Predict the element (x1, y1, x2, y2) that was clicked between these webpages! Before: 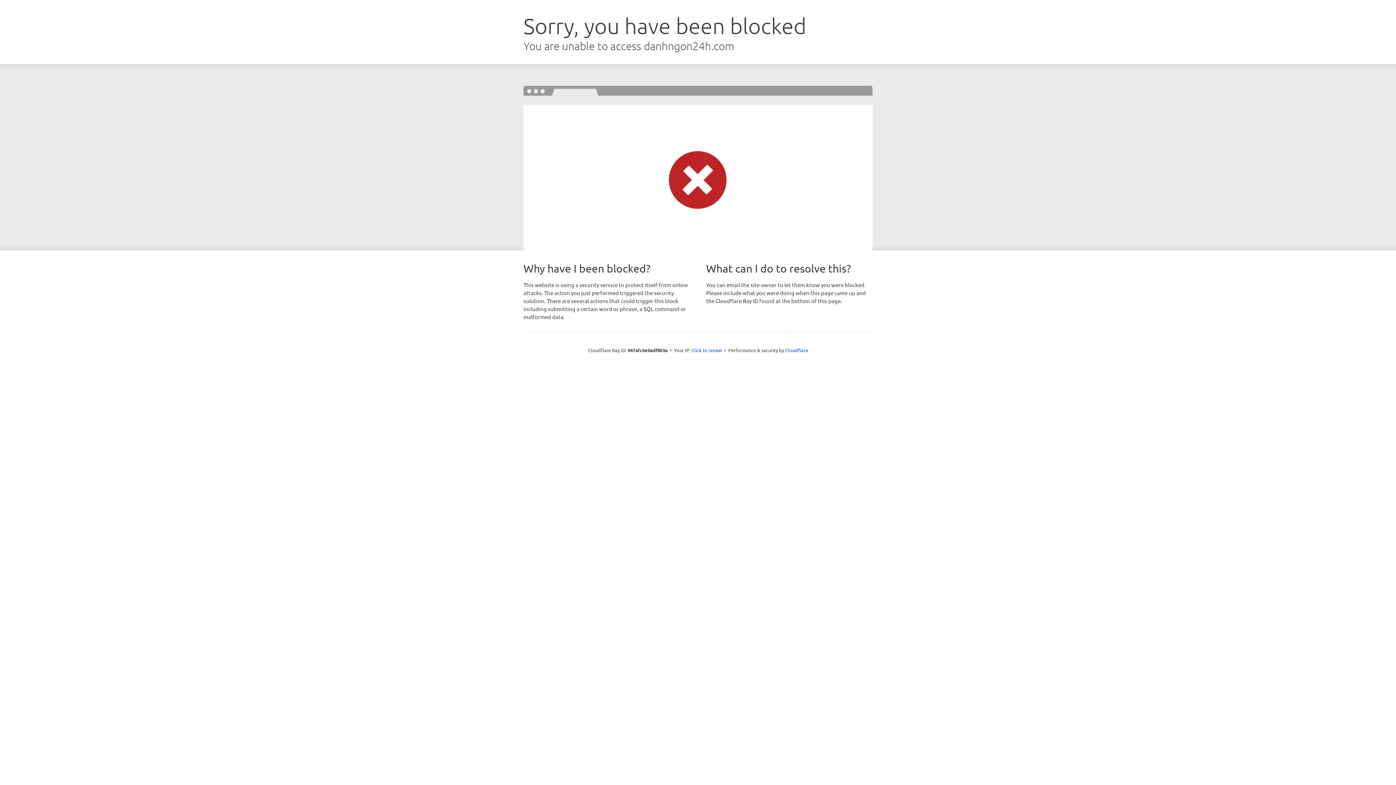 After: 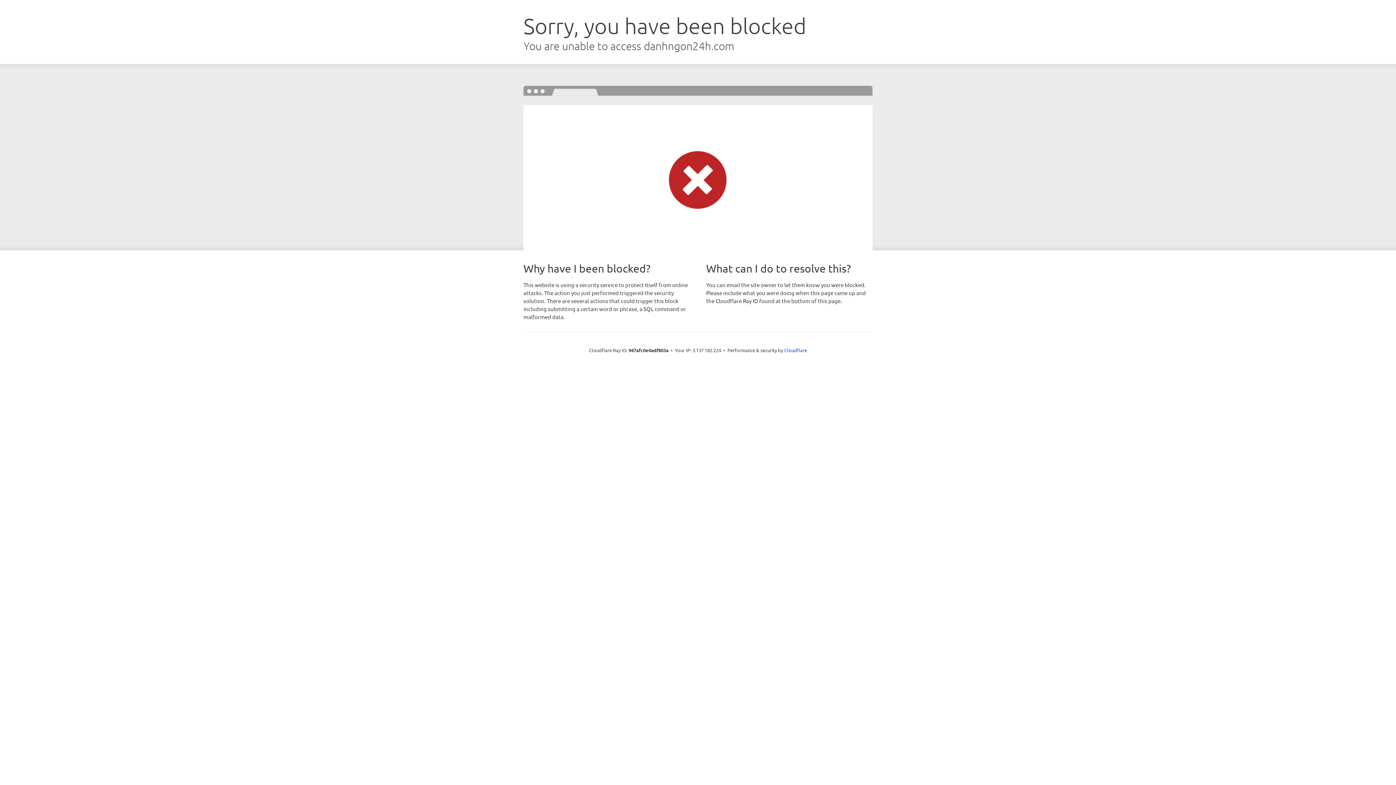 Action: bbox: (691, 346, 722, 353) label: Click to reveal